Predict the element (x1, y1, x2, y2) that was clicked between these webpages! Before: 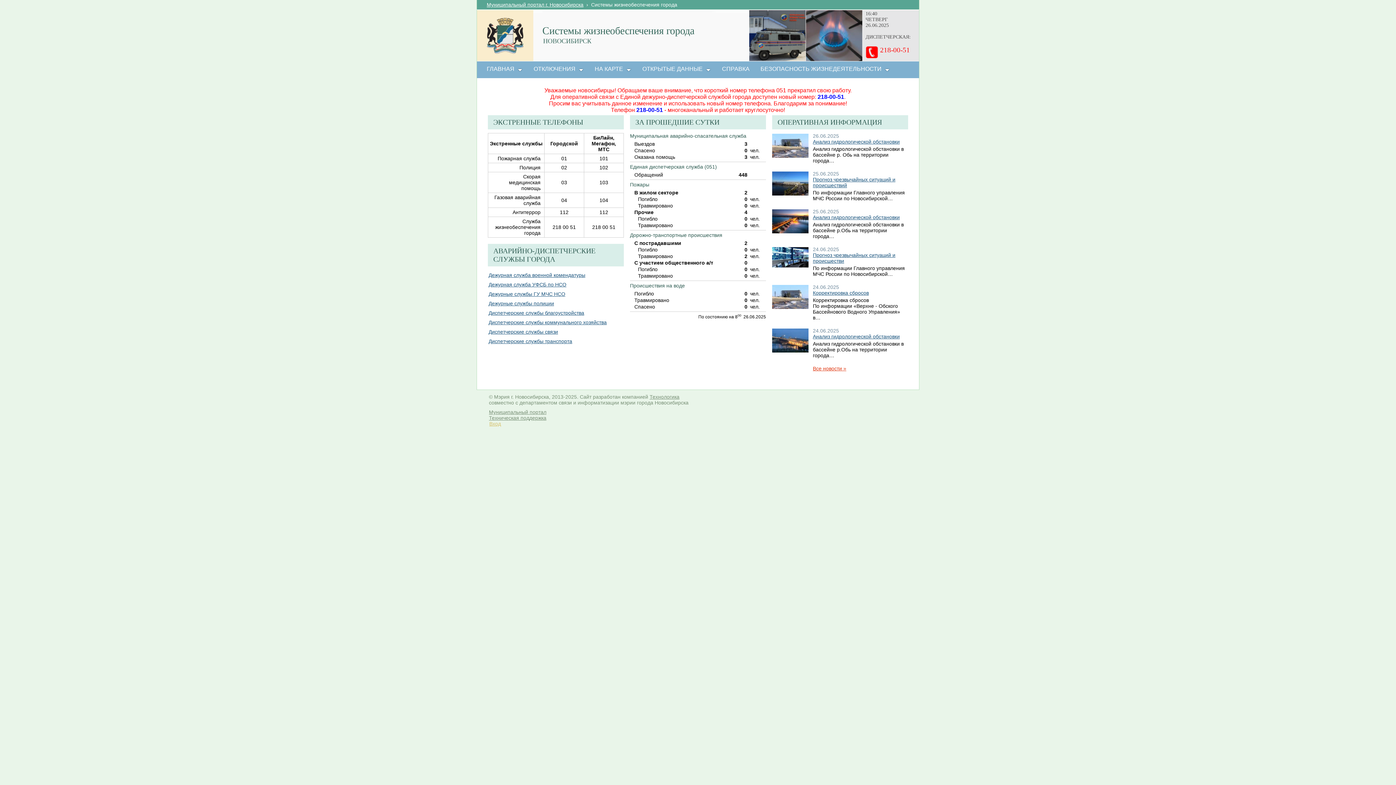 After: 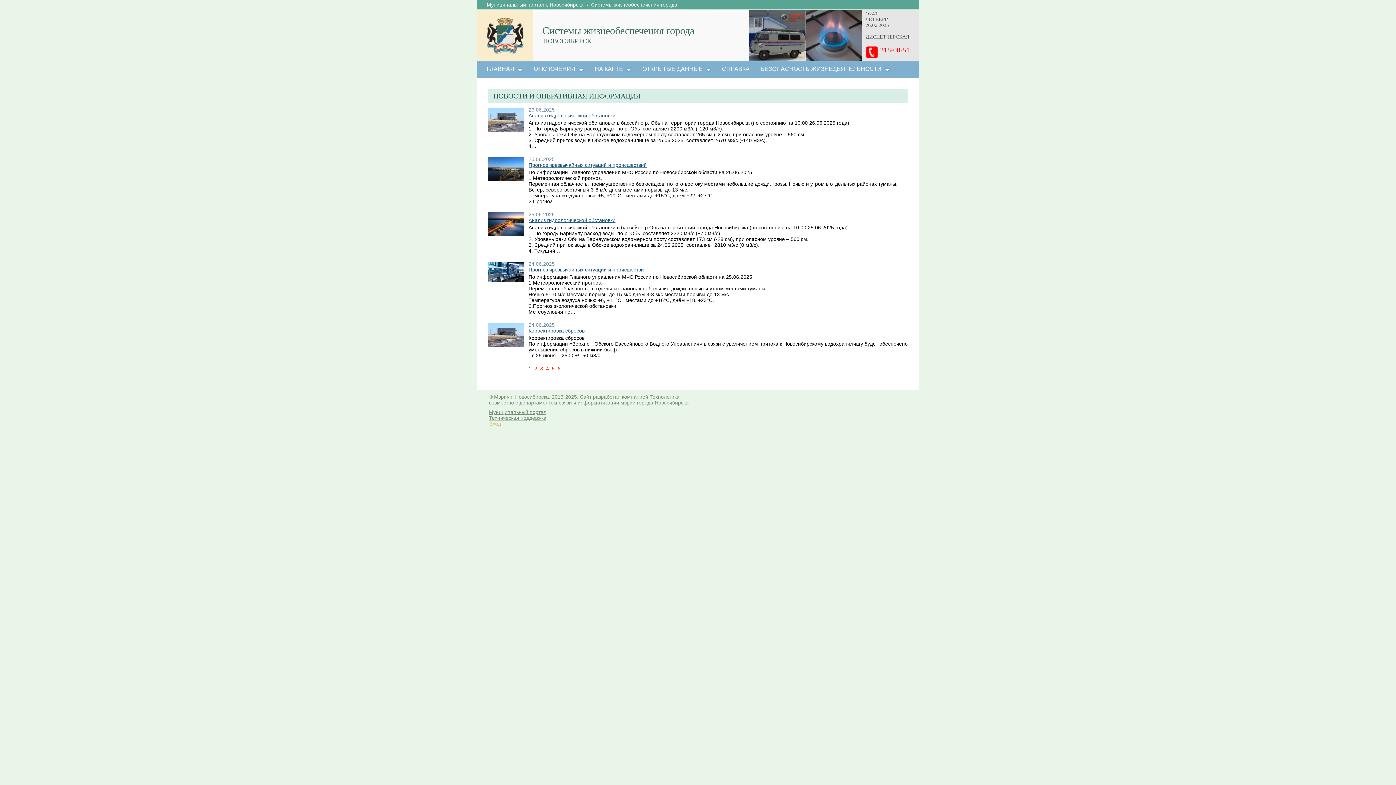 Action: label: Все новости » bbox: (813, 365, 846, 371)